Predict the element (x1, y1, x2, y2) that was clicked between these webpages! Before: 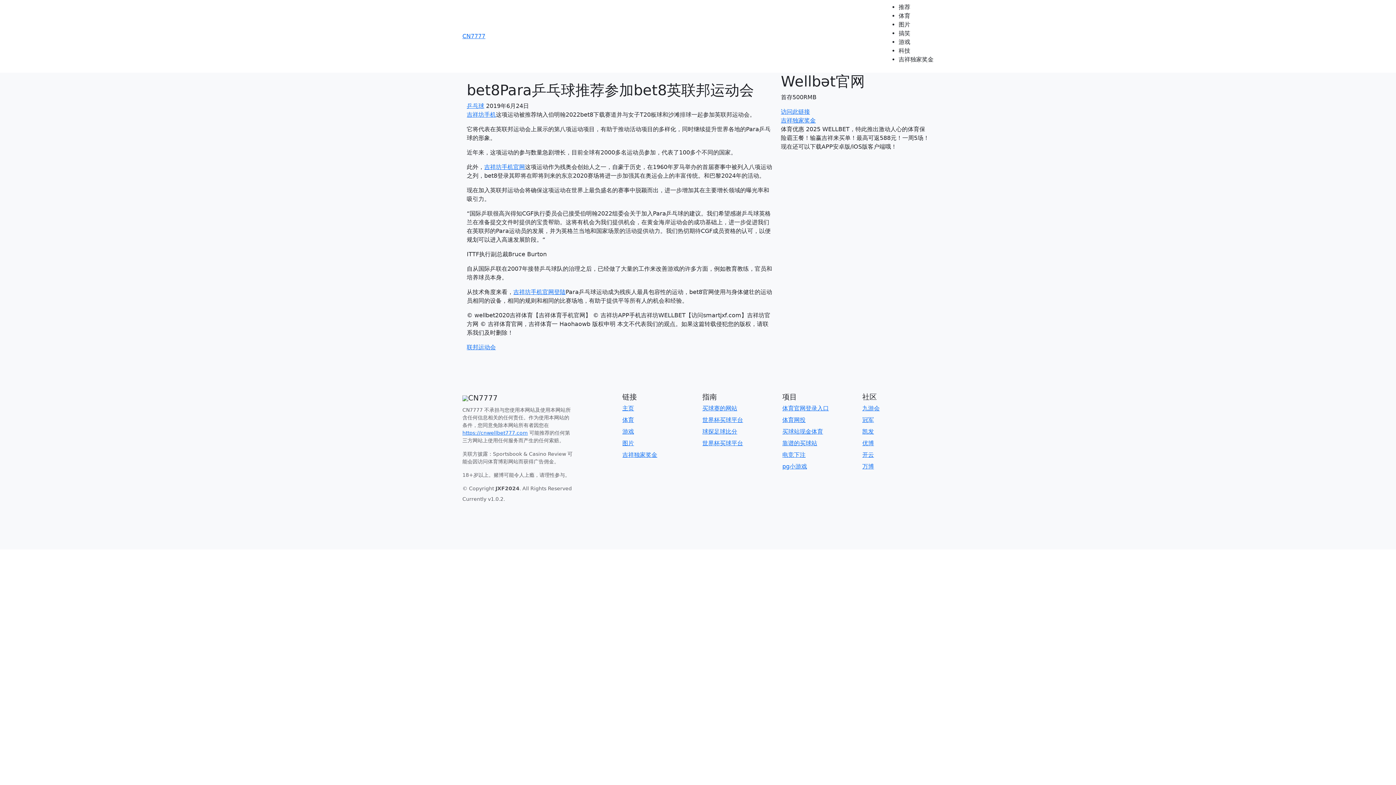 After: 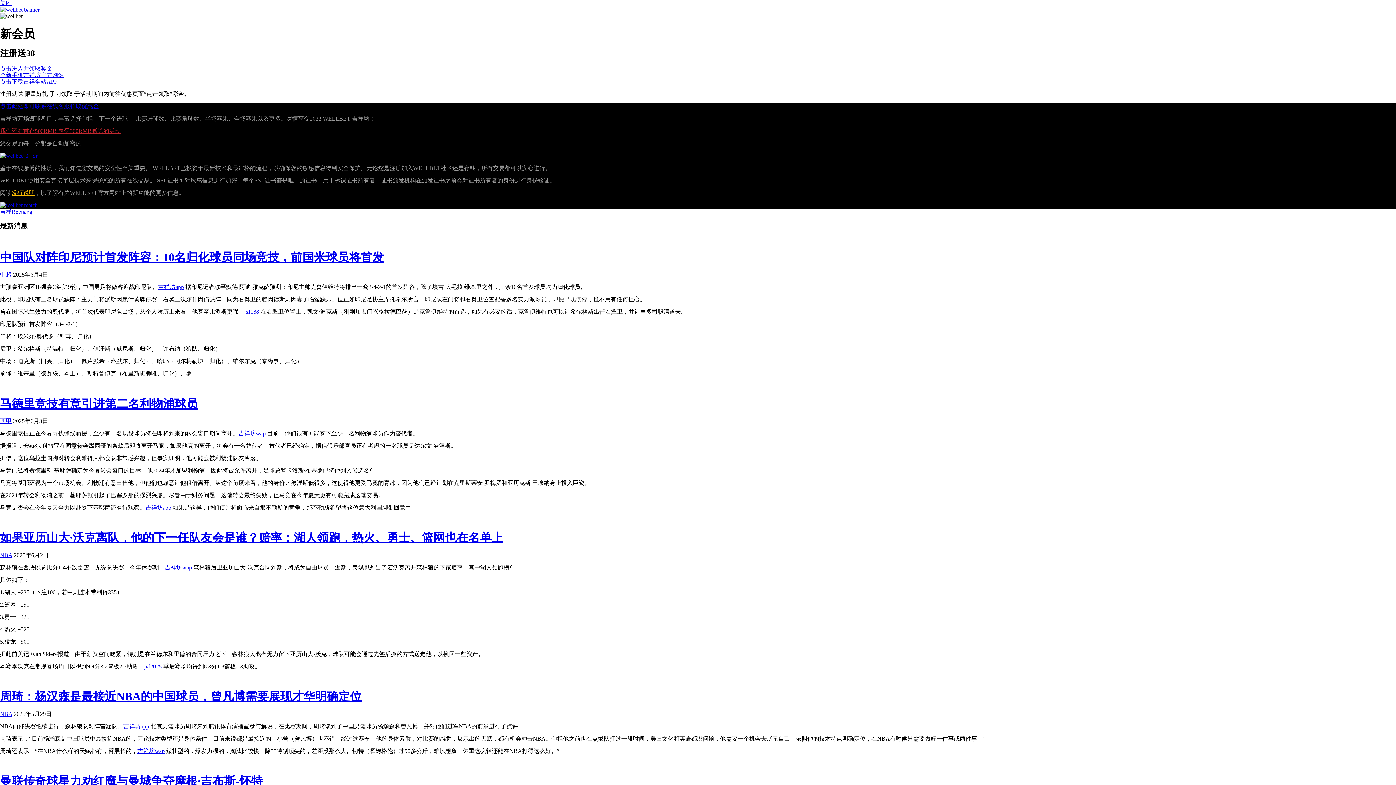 Action: label: 凯发 bbox: (862, 428, 874, 435)